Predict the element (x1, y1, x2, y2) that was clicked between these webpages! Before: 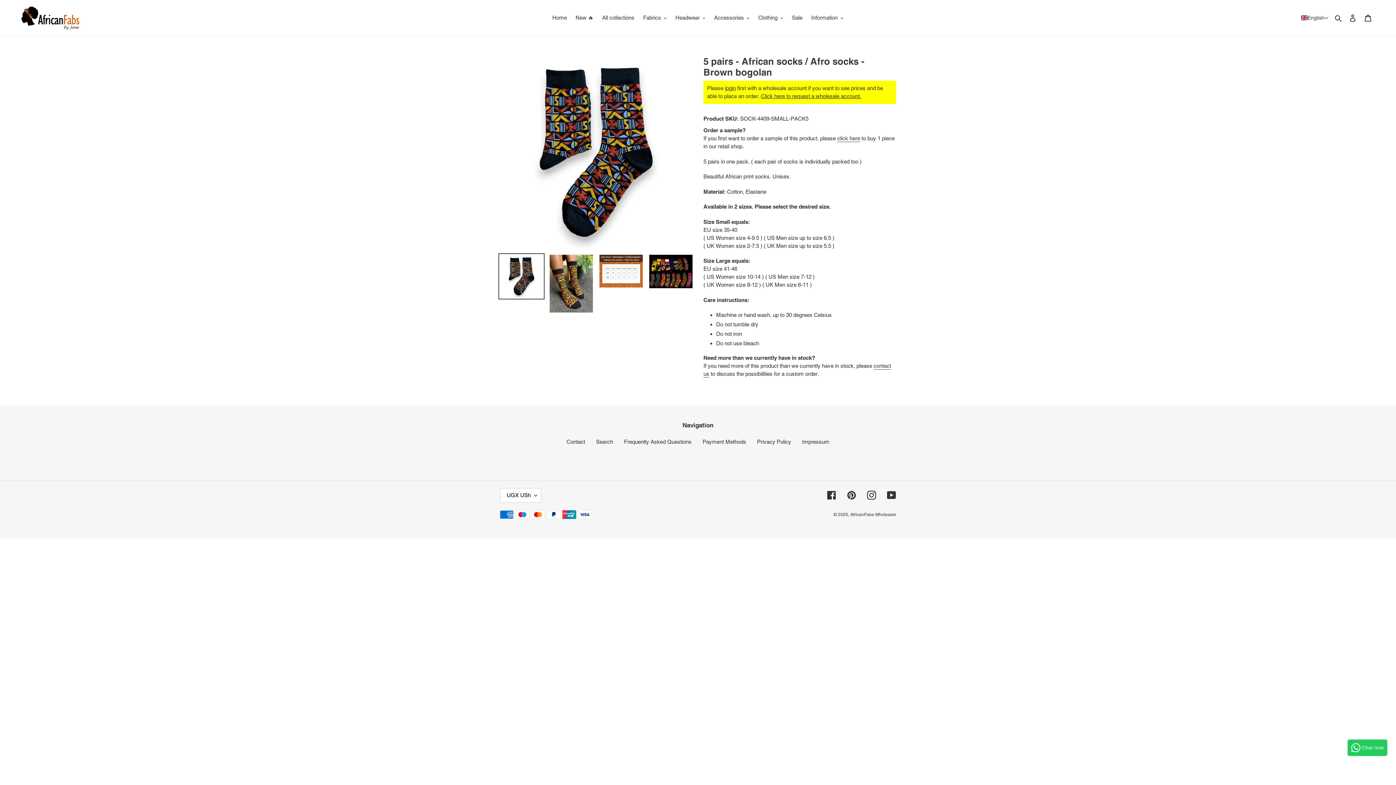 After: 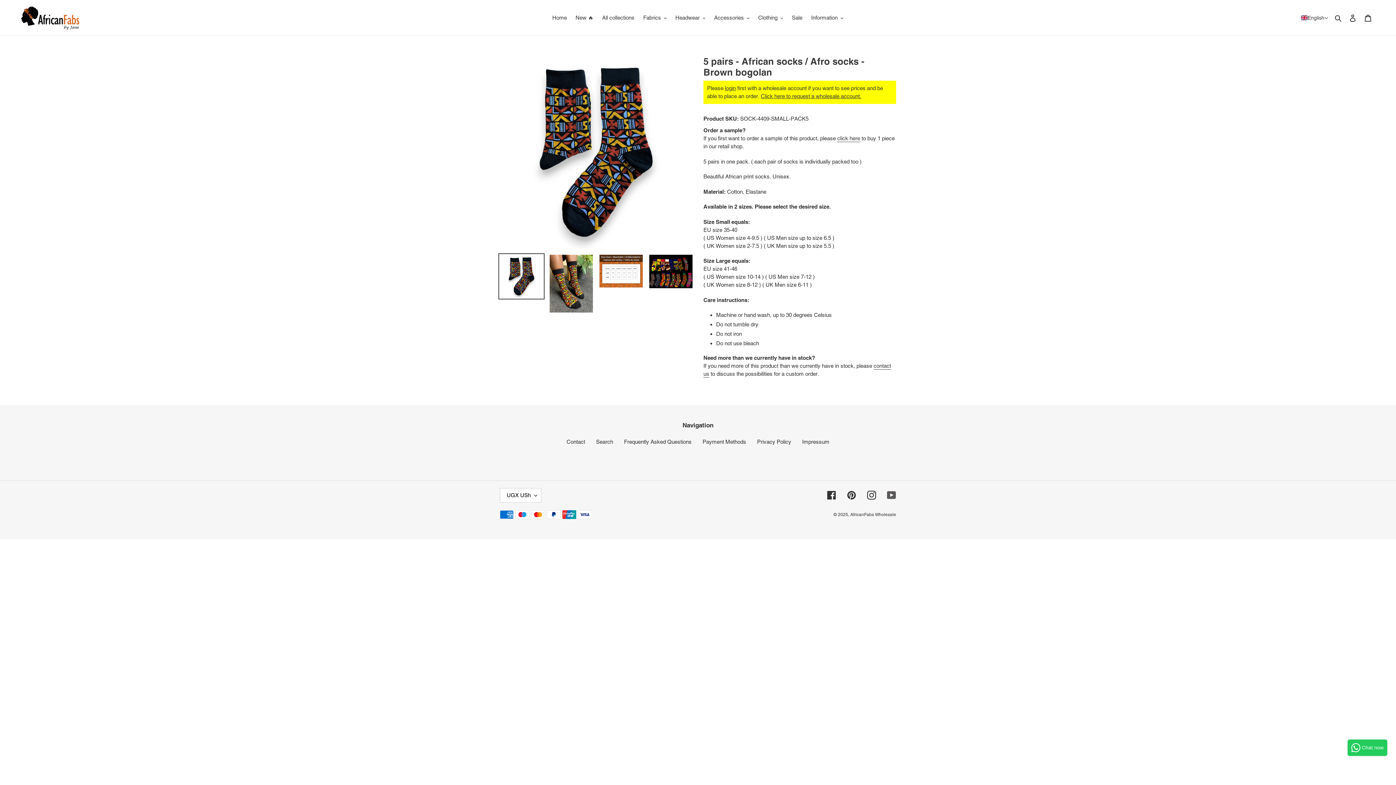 Action: label: YouTube bbox: (887, 490, 896, 500)